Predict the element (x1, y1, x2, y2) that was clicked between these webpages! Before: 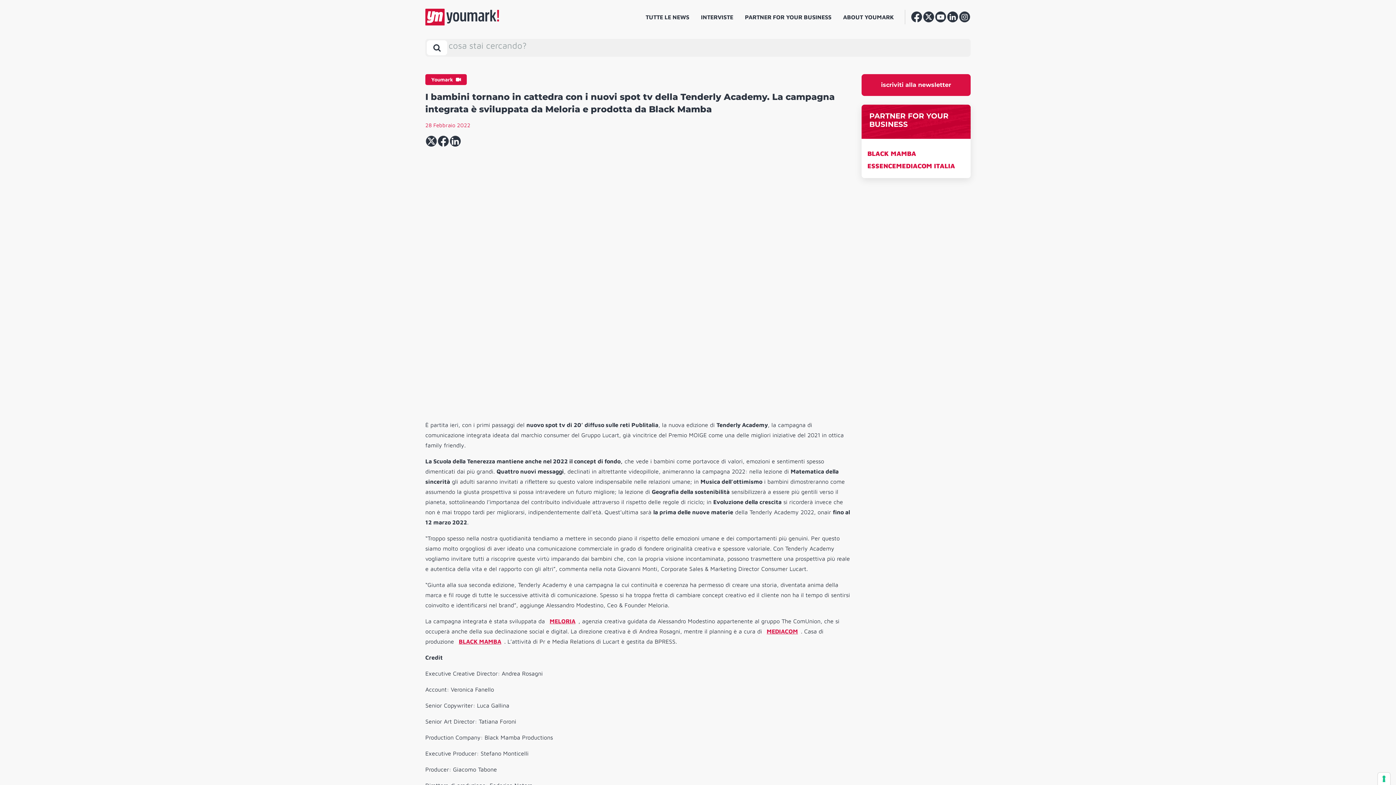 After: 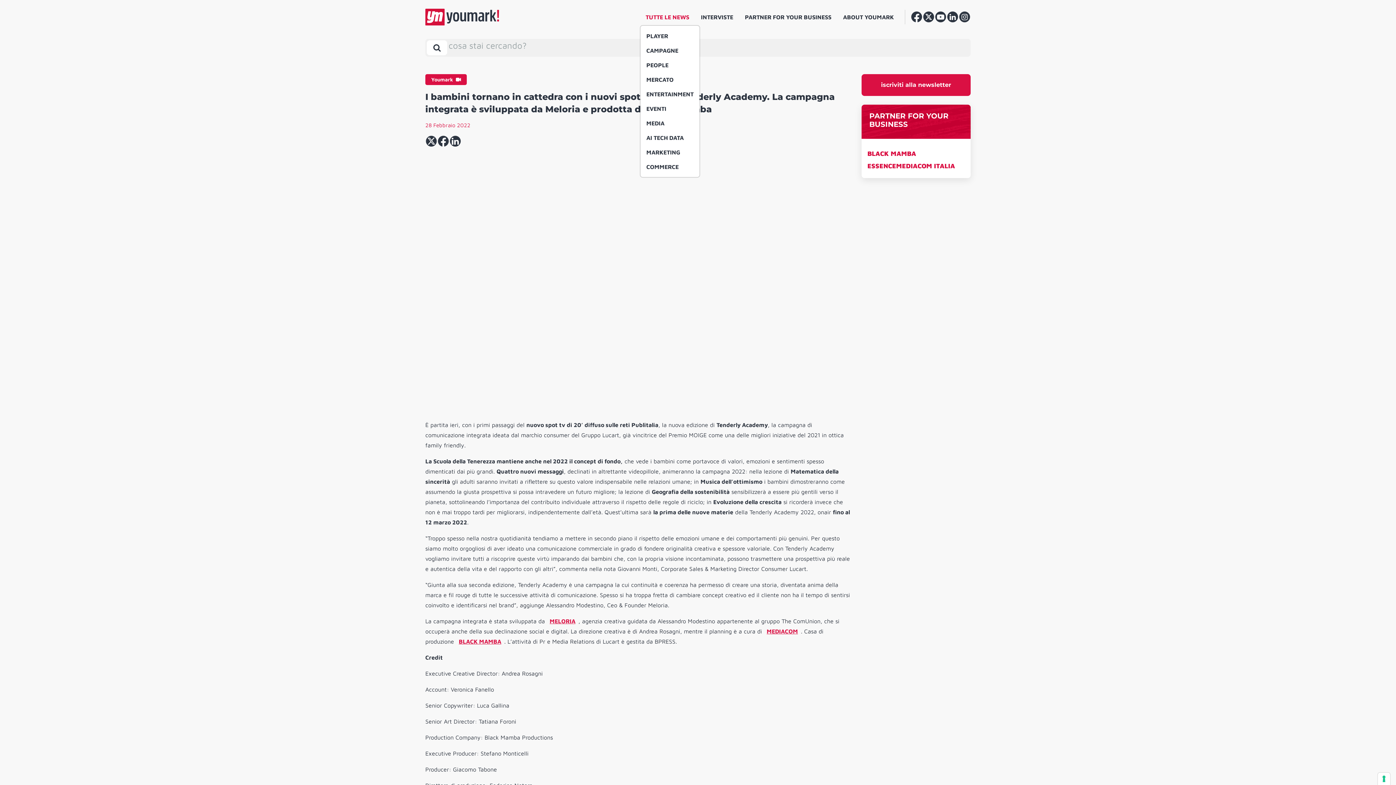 Action: label: TUTTE LE NEWS bbox: (640, 9, 695, 24)